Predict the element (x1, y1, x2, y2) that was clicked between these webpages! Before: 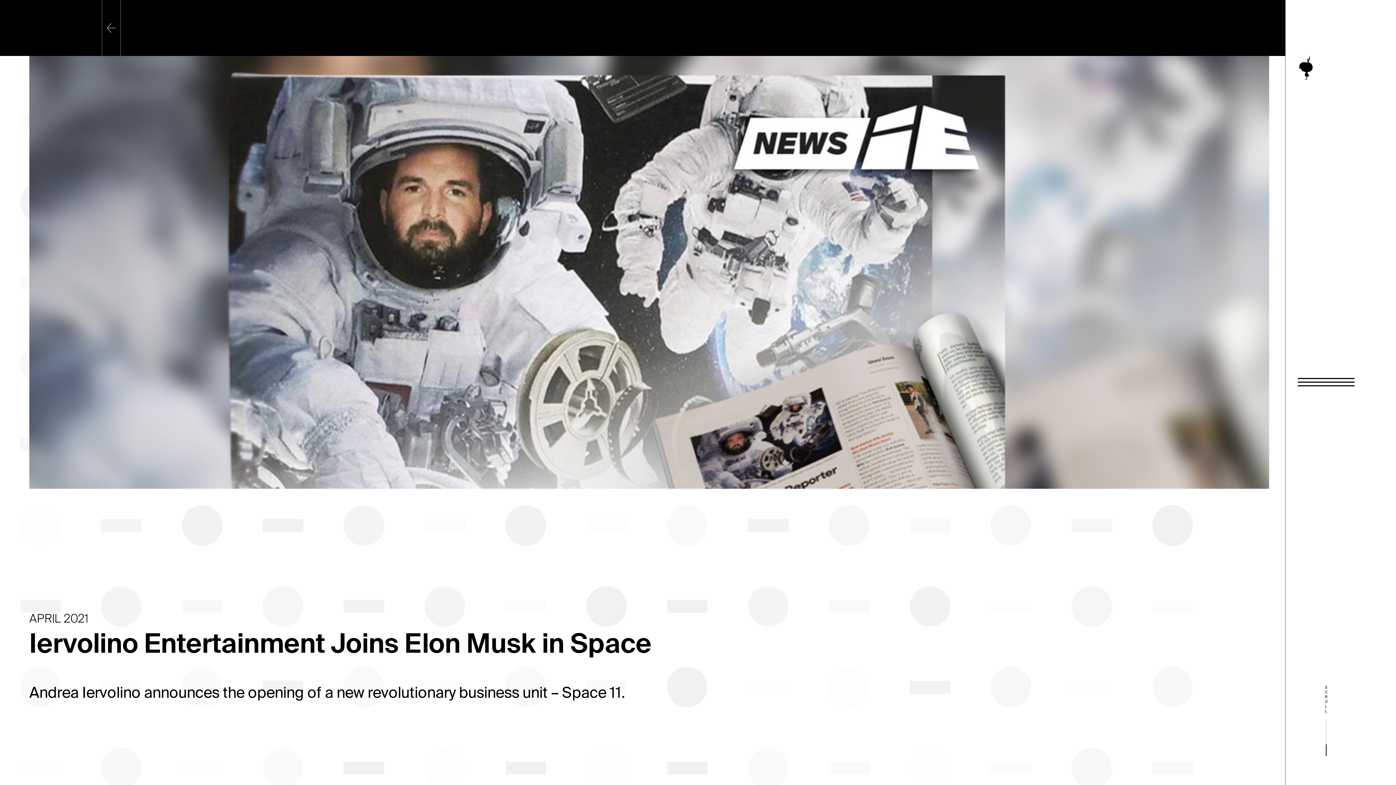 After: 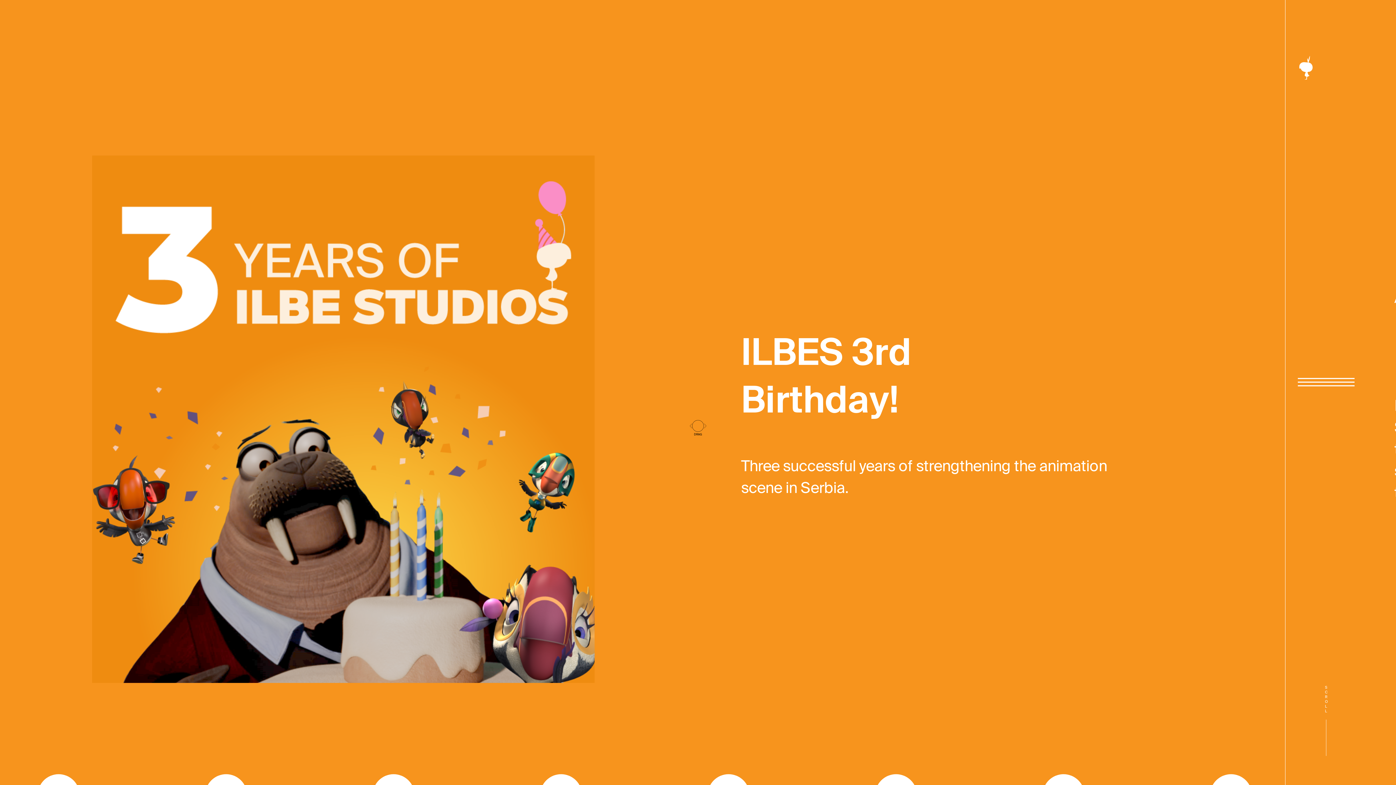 Action: bbox: (1285, 55, 1366, 79)